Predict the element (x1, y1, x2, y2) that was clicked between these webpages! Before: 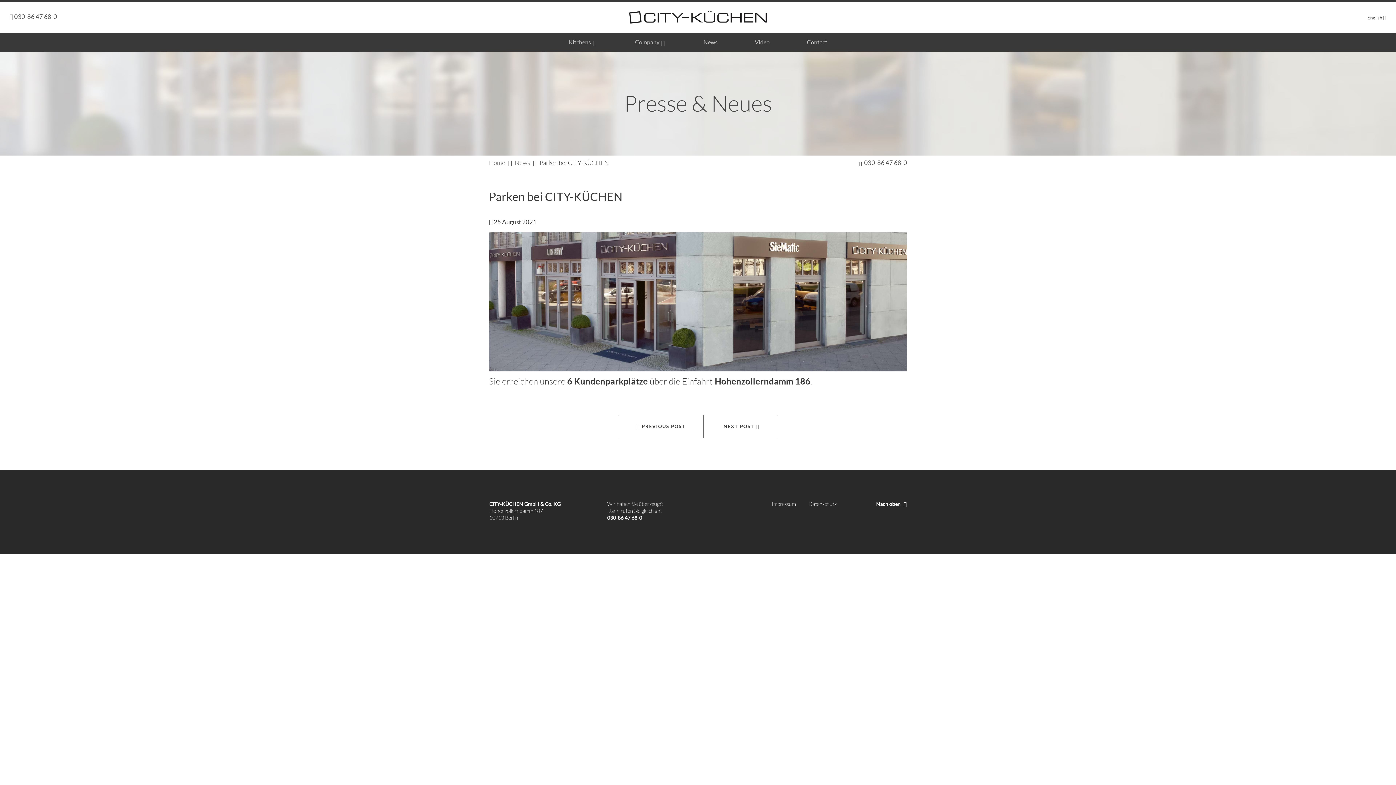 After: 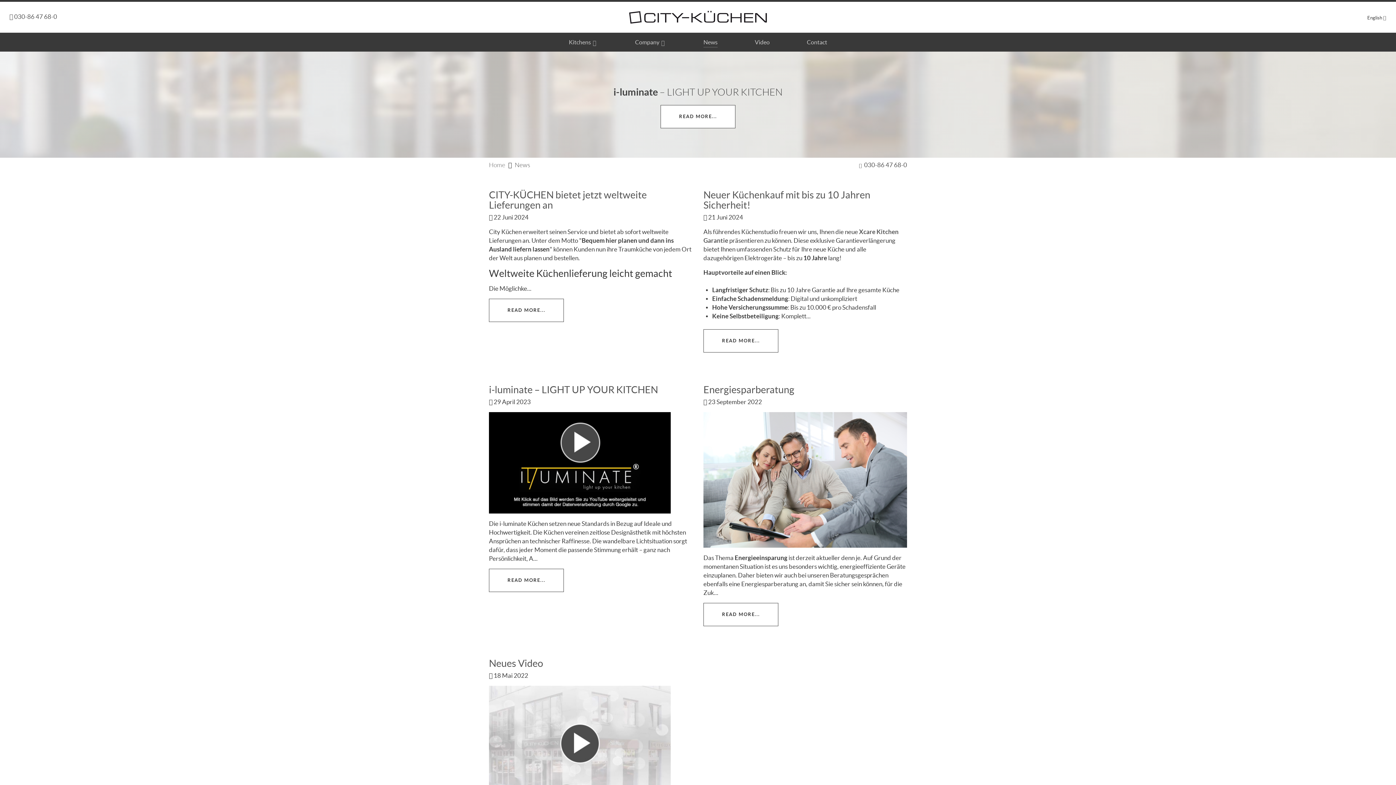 Action: bbox: (514, 159, 531, 166) label: News 